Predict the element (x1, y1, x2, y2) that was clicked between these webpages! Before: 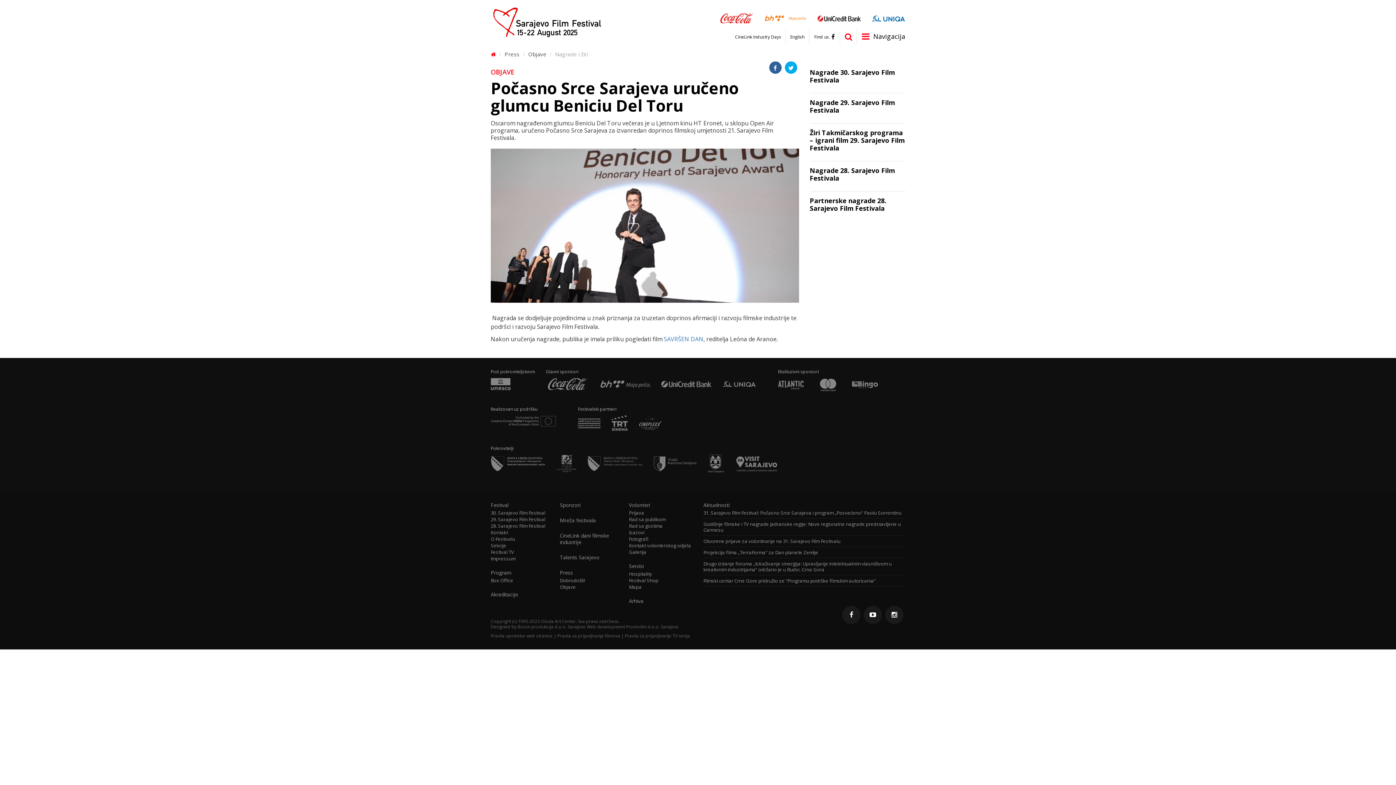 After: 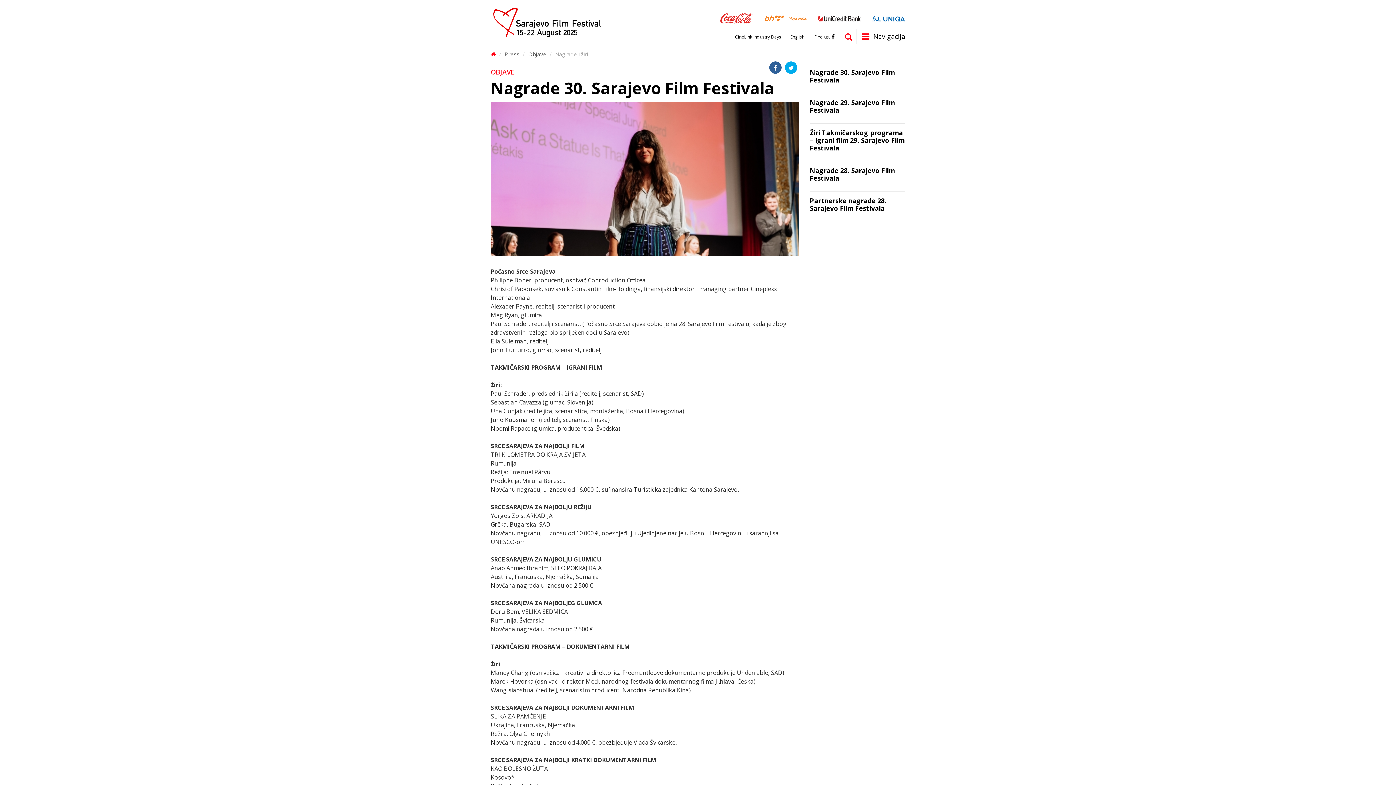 Action: label: Nagrade 30. Sarajevo Film Festivala bbox: (810, 68, 905, 93)